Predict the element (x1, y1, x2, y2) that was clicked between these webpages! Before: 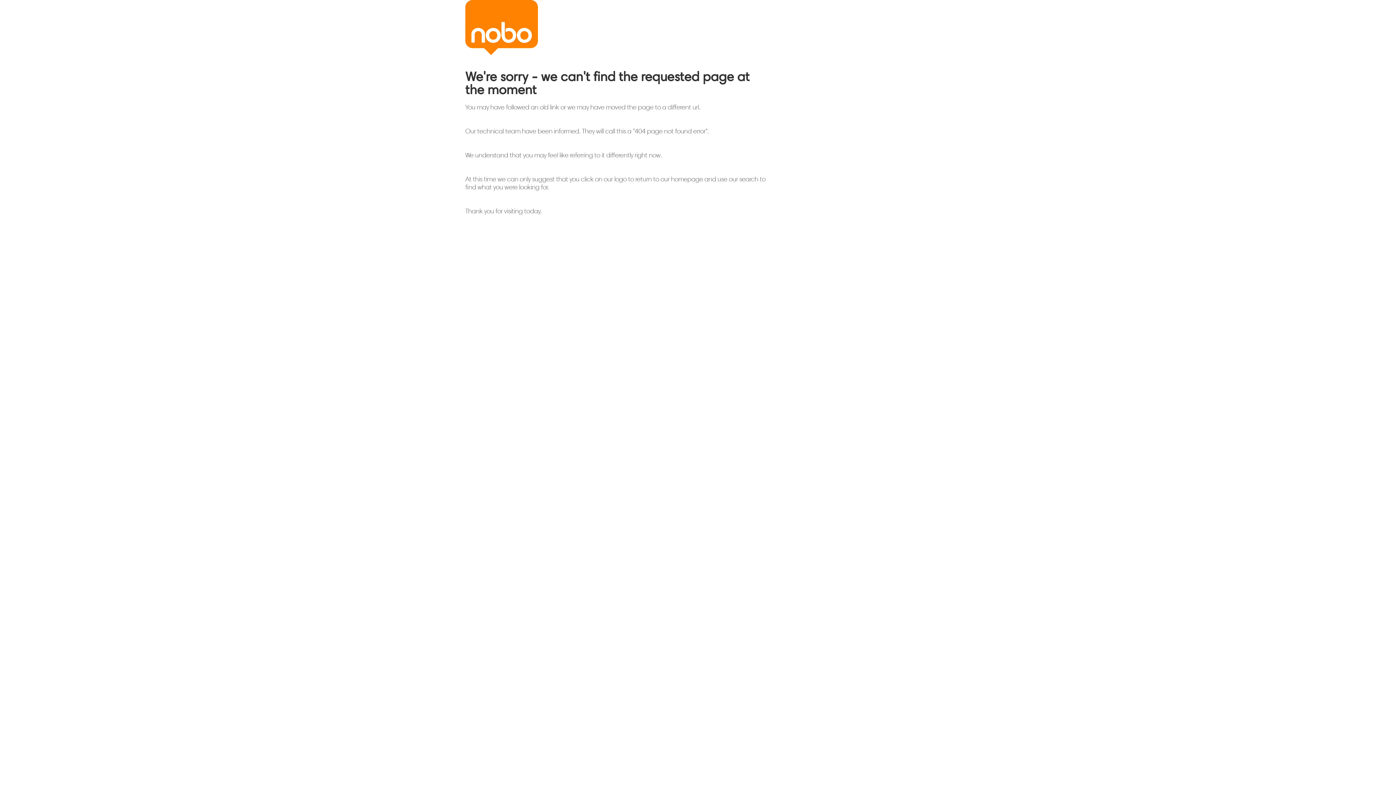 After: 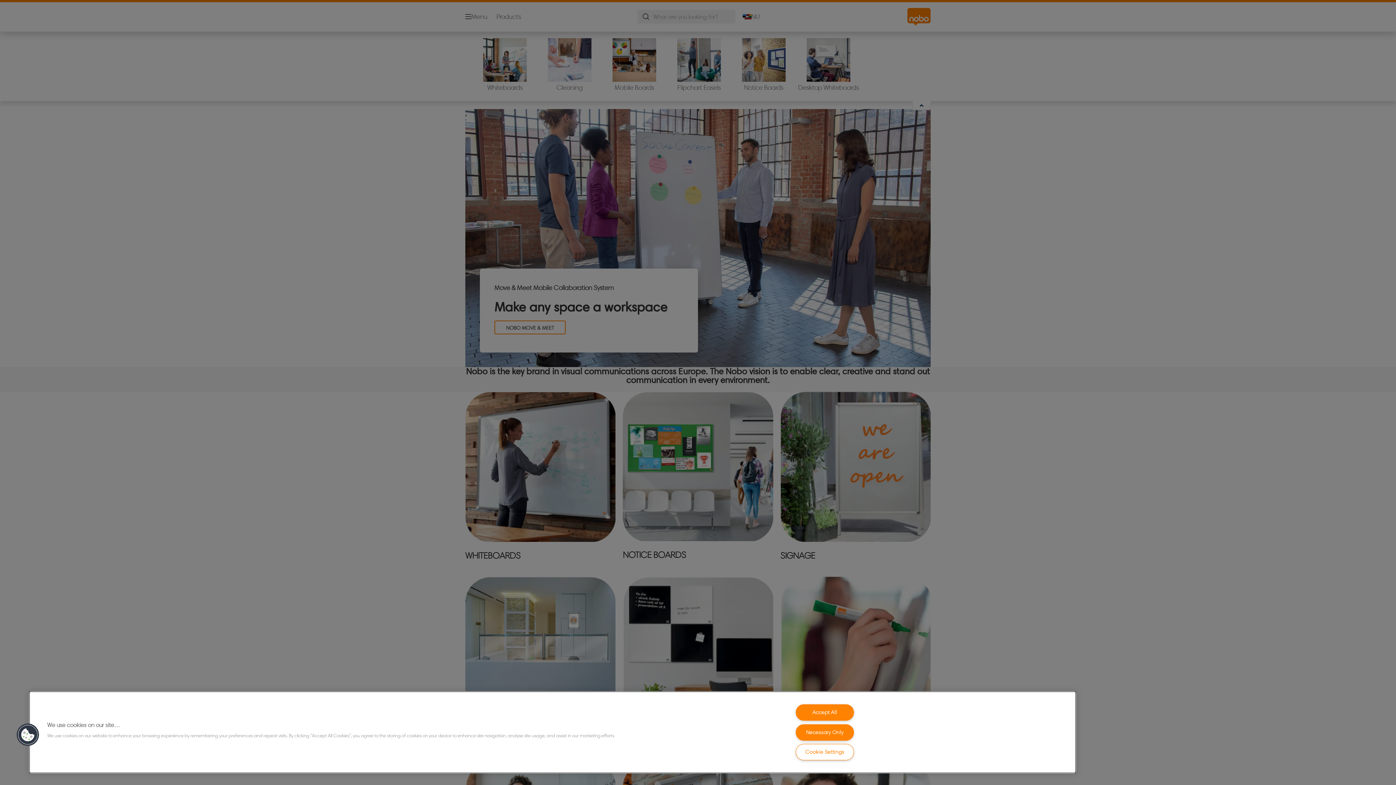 Action: bbox: (465, 0, 770, 55)